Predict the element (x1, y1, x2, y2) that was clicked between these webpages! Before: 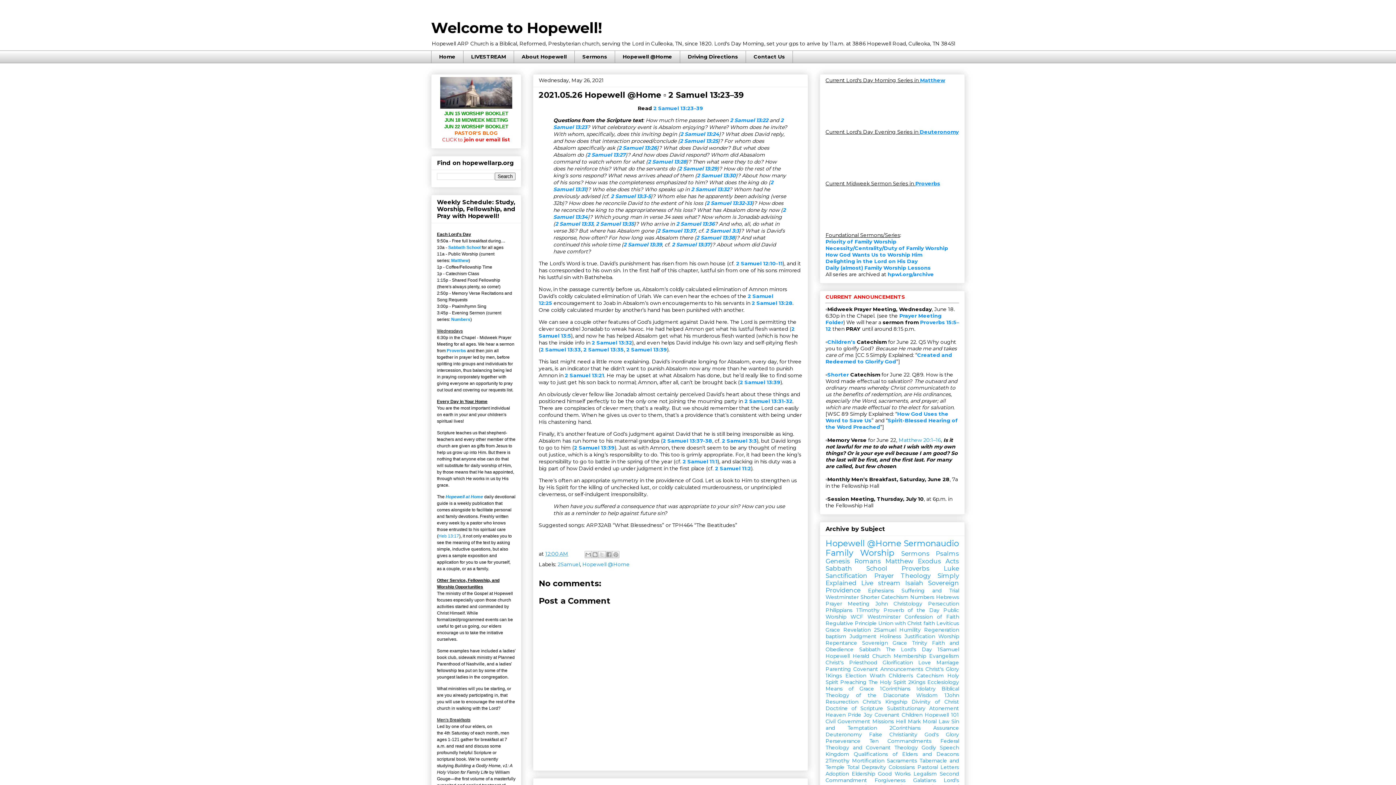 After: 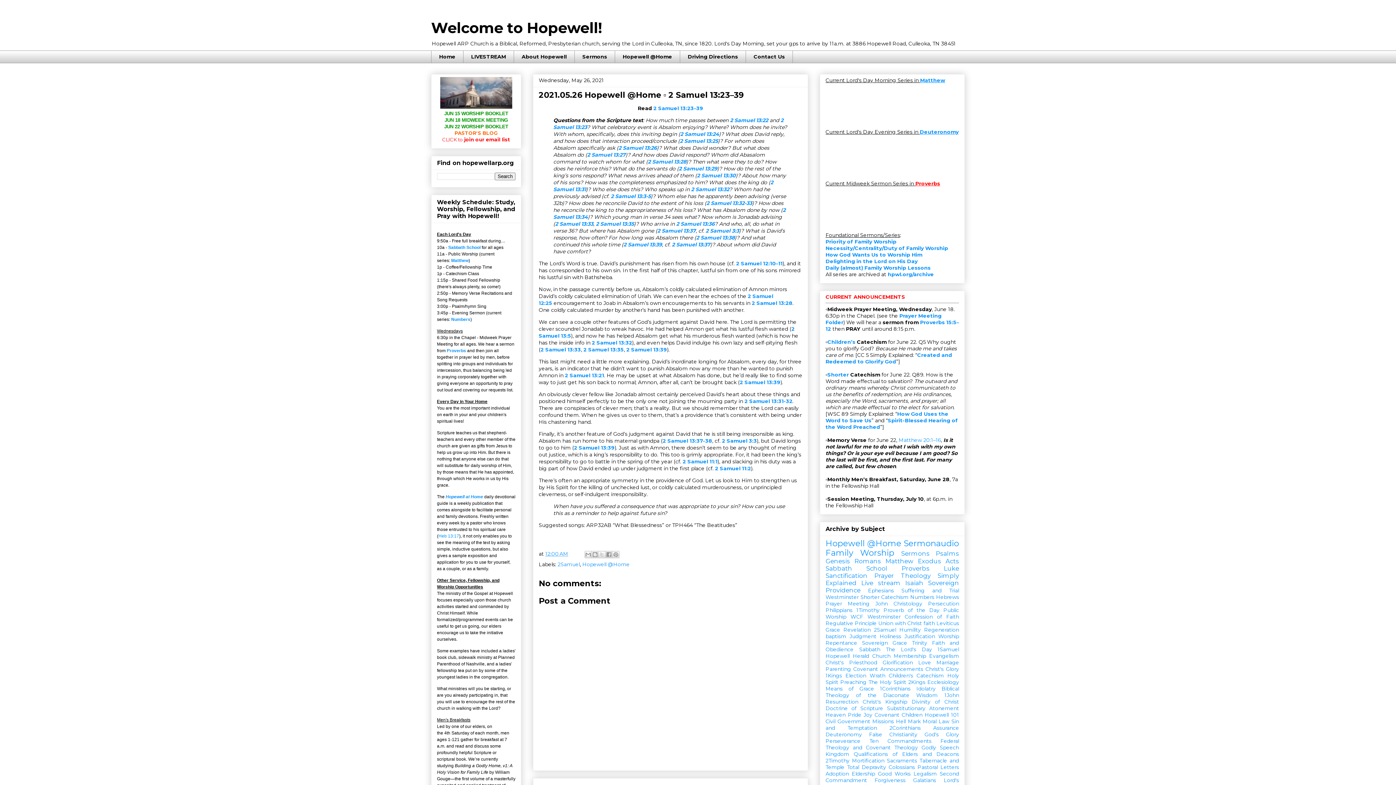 Action: label: Proverbs bbox: (915, 180, 940, 186)